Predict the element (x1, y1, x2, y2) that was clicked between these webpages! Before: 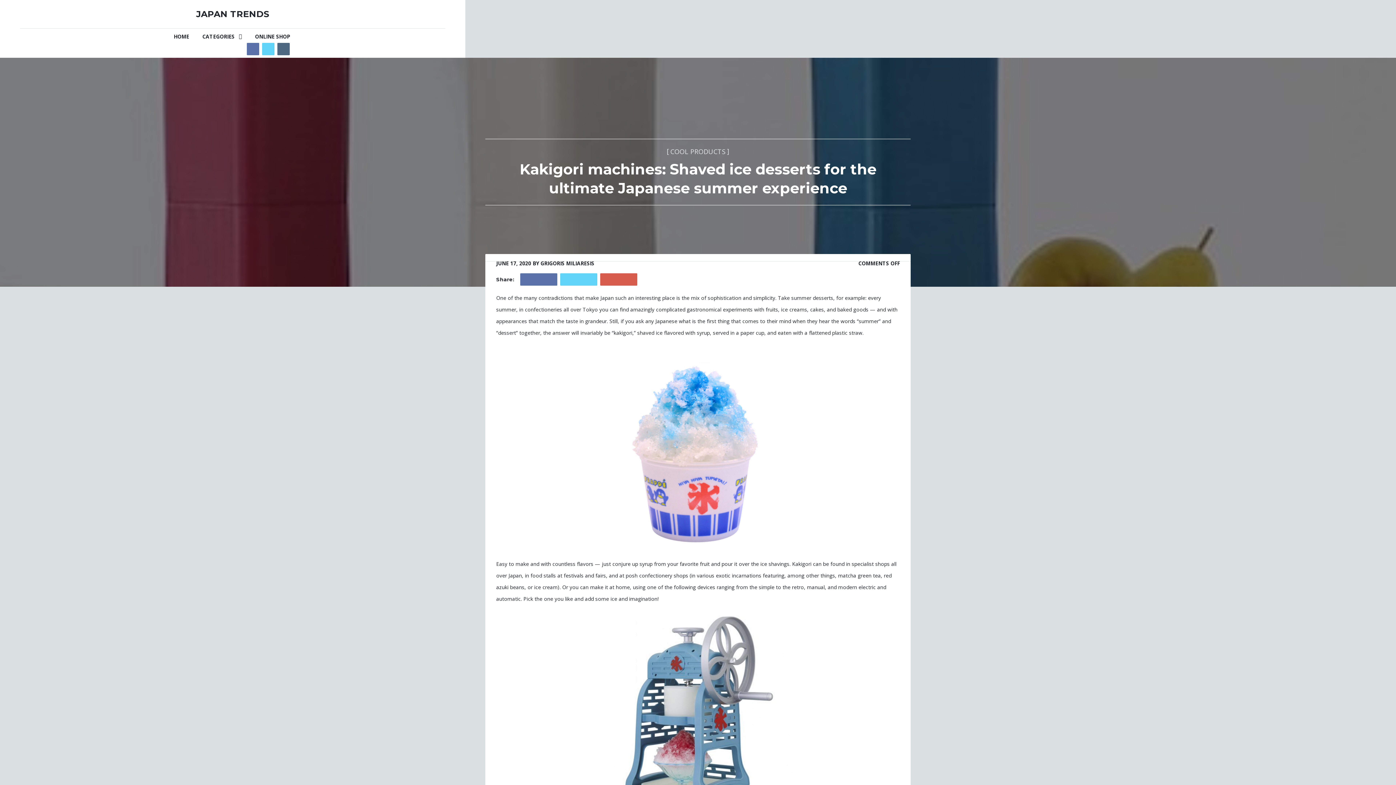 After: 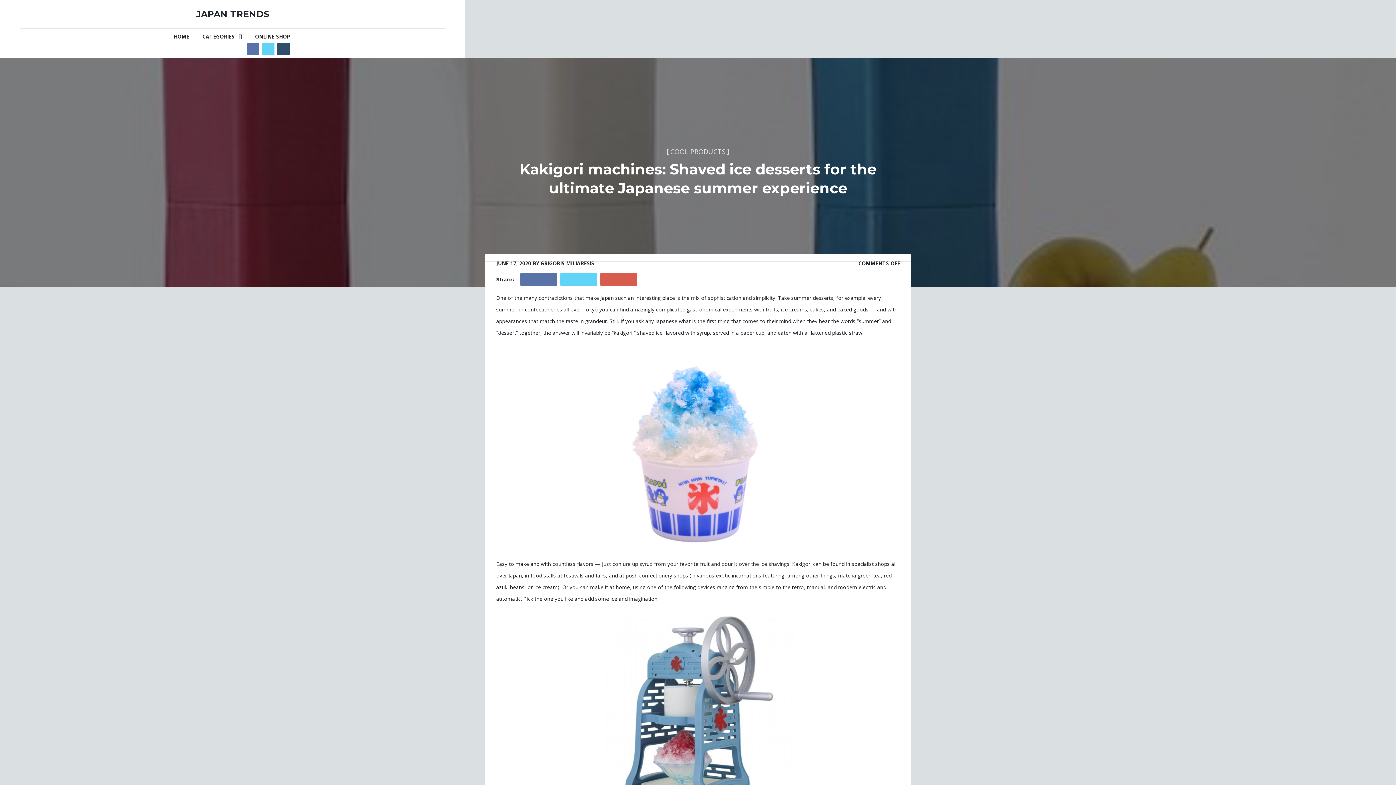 Action: bbox: (277, 42, 289, 58)